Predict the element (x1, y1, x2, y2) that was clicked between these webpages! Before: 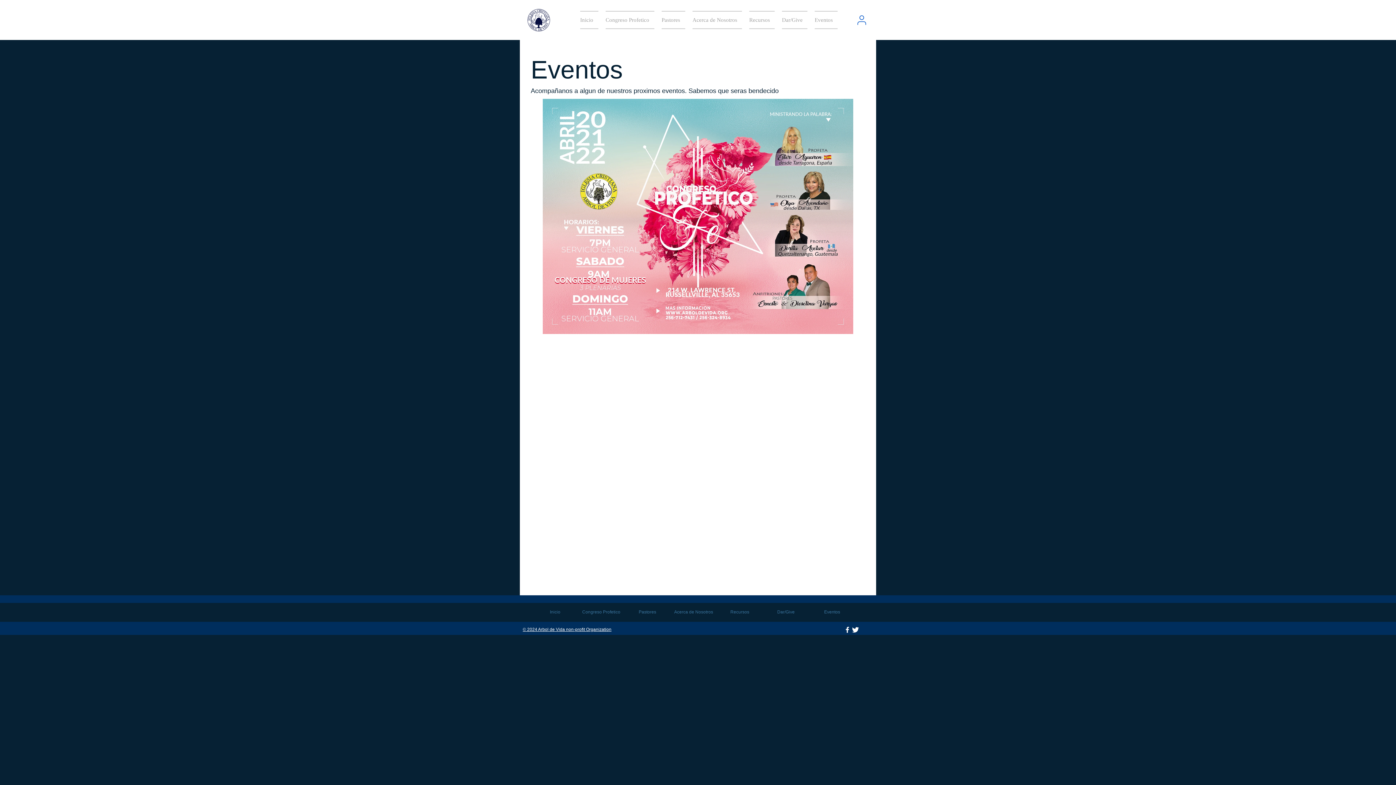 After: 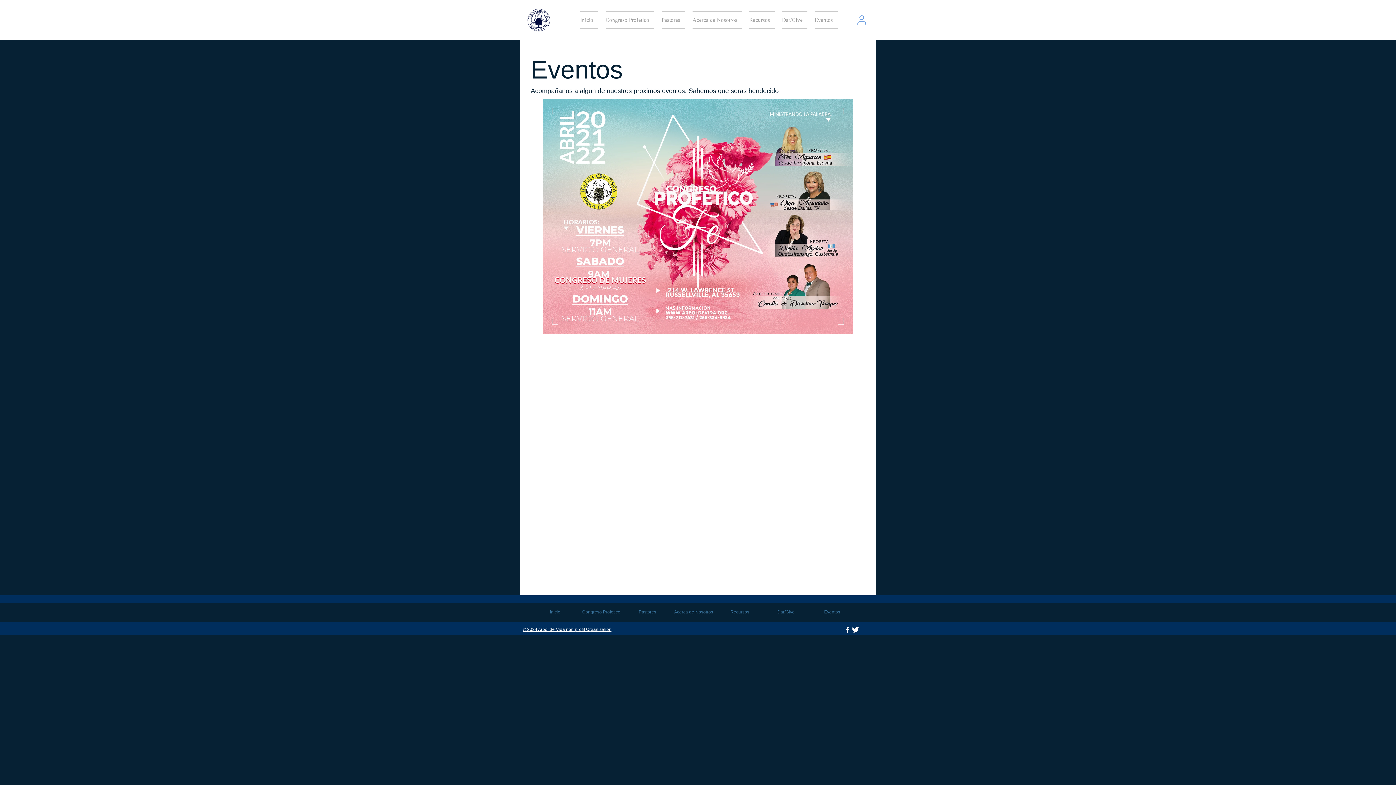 Action: bbox: (854, 12, 869, 27) label: User